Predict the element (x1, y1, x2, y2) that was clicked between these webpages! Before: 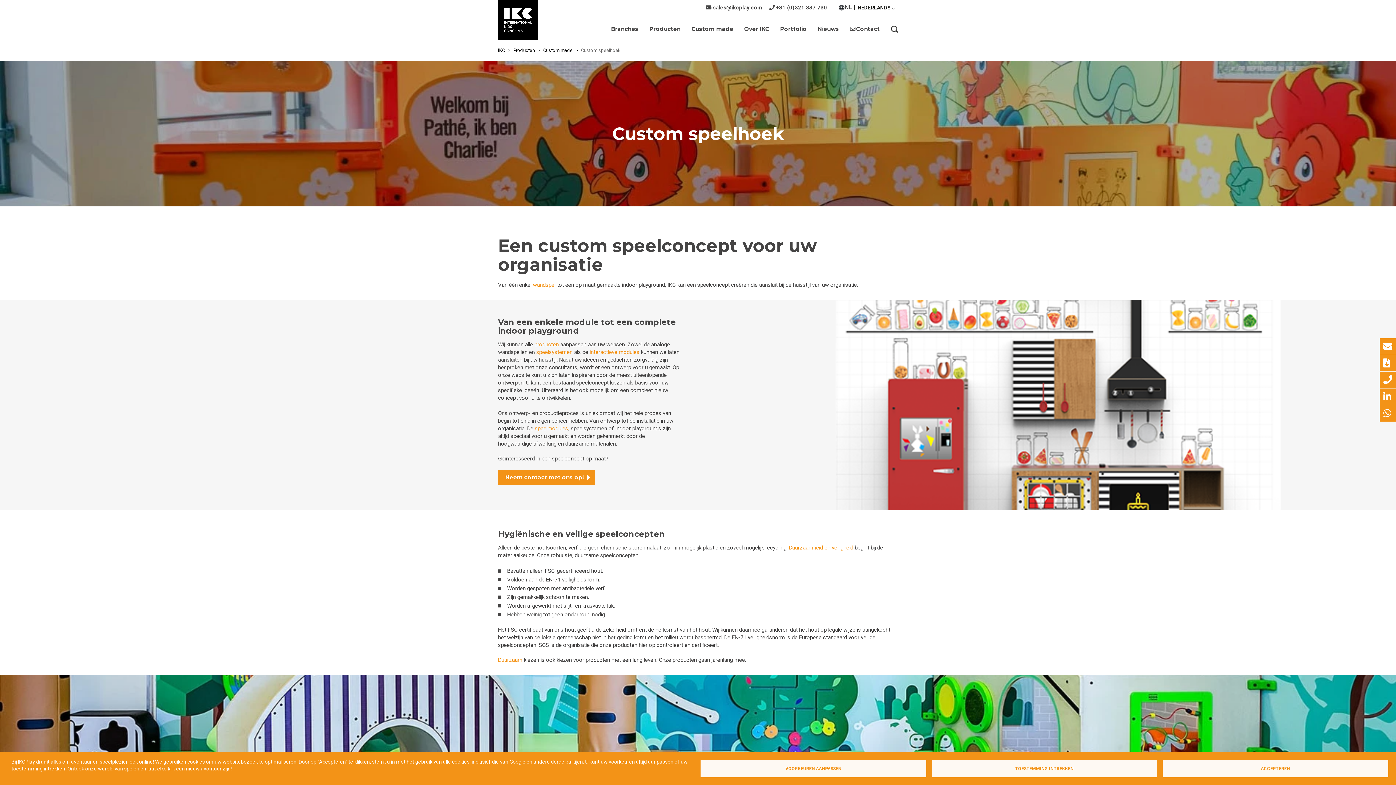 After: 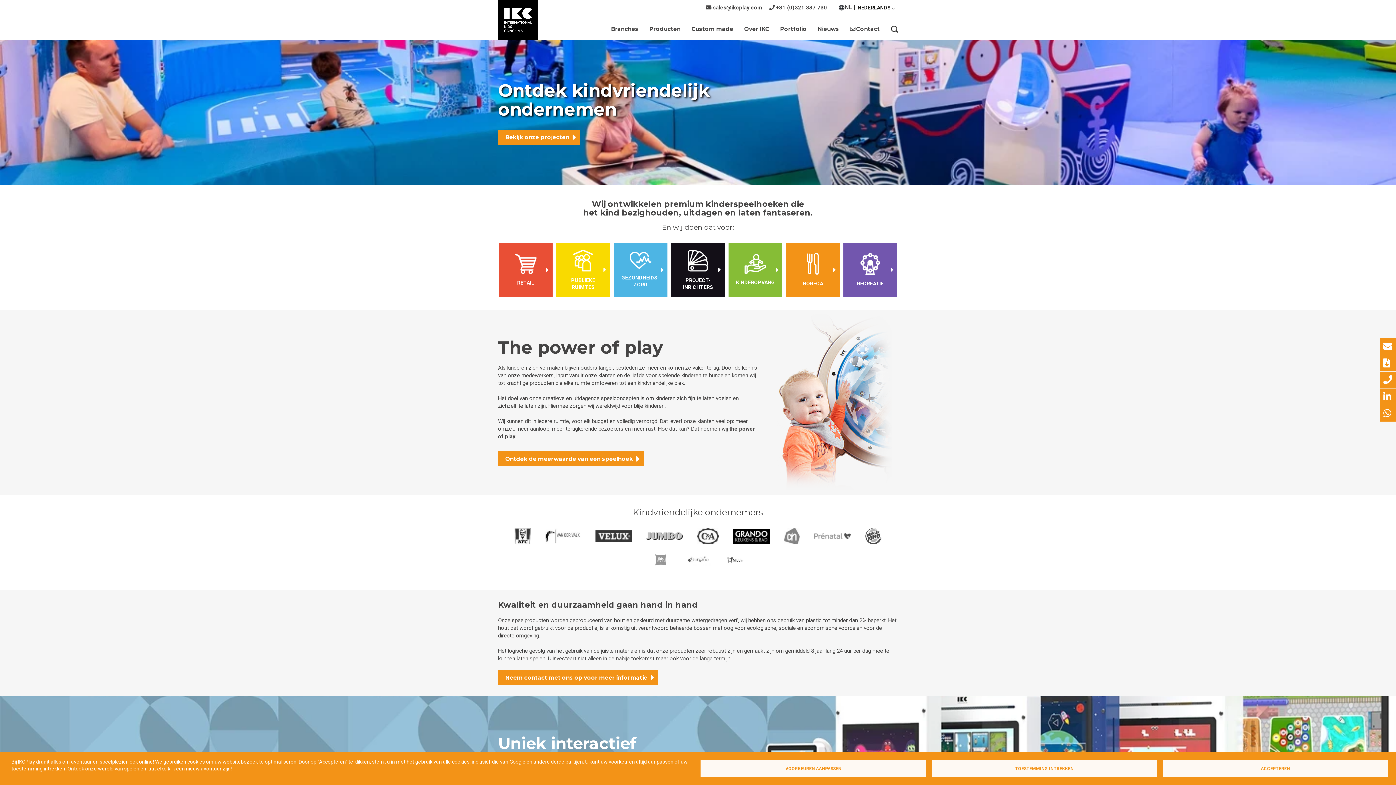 Action: bbox: (498, 0, 538, 40)